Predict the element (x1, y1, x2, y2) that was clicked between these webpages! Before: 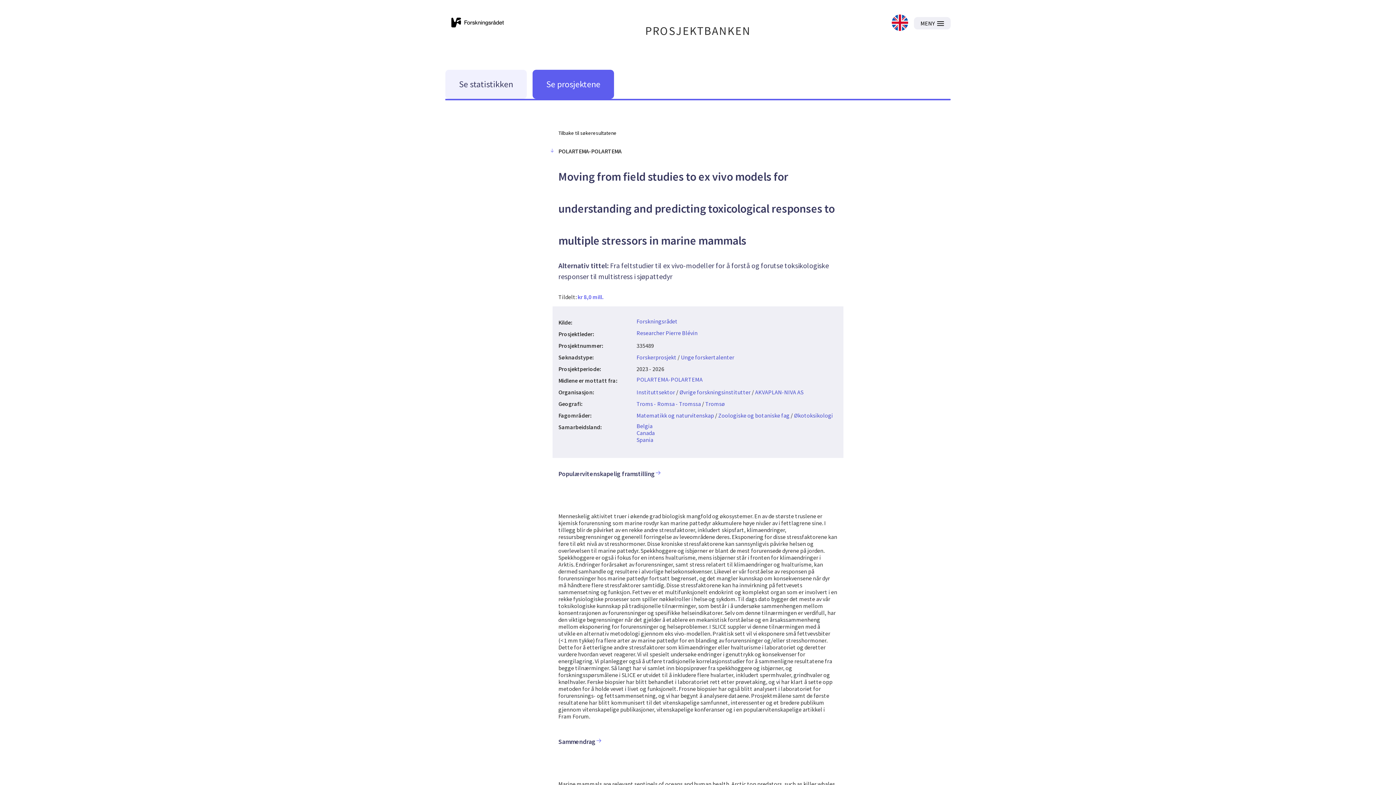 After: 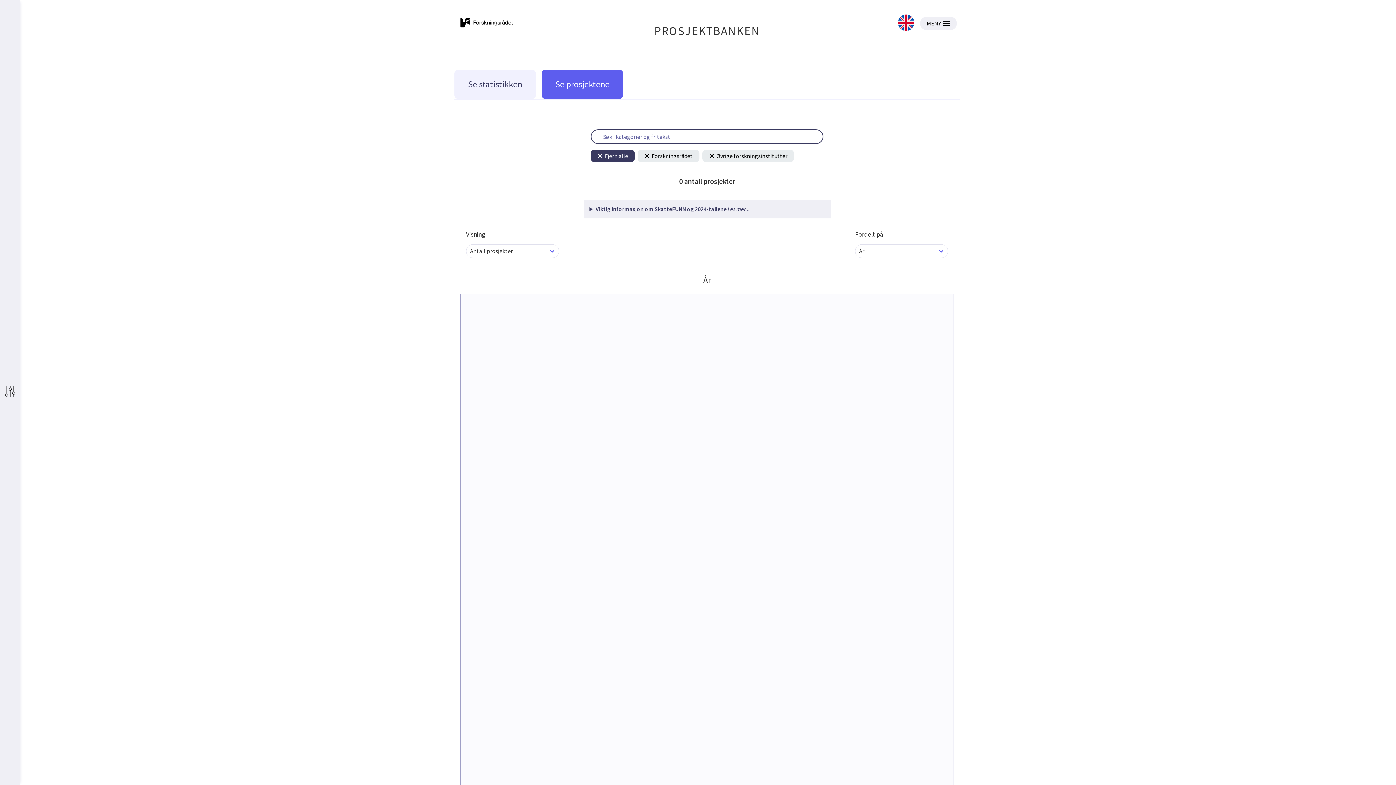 Action: bbox: (679, 388, 750, 396) label: Øvrige forskningsinstitutter